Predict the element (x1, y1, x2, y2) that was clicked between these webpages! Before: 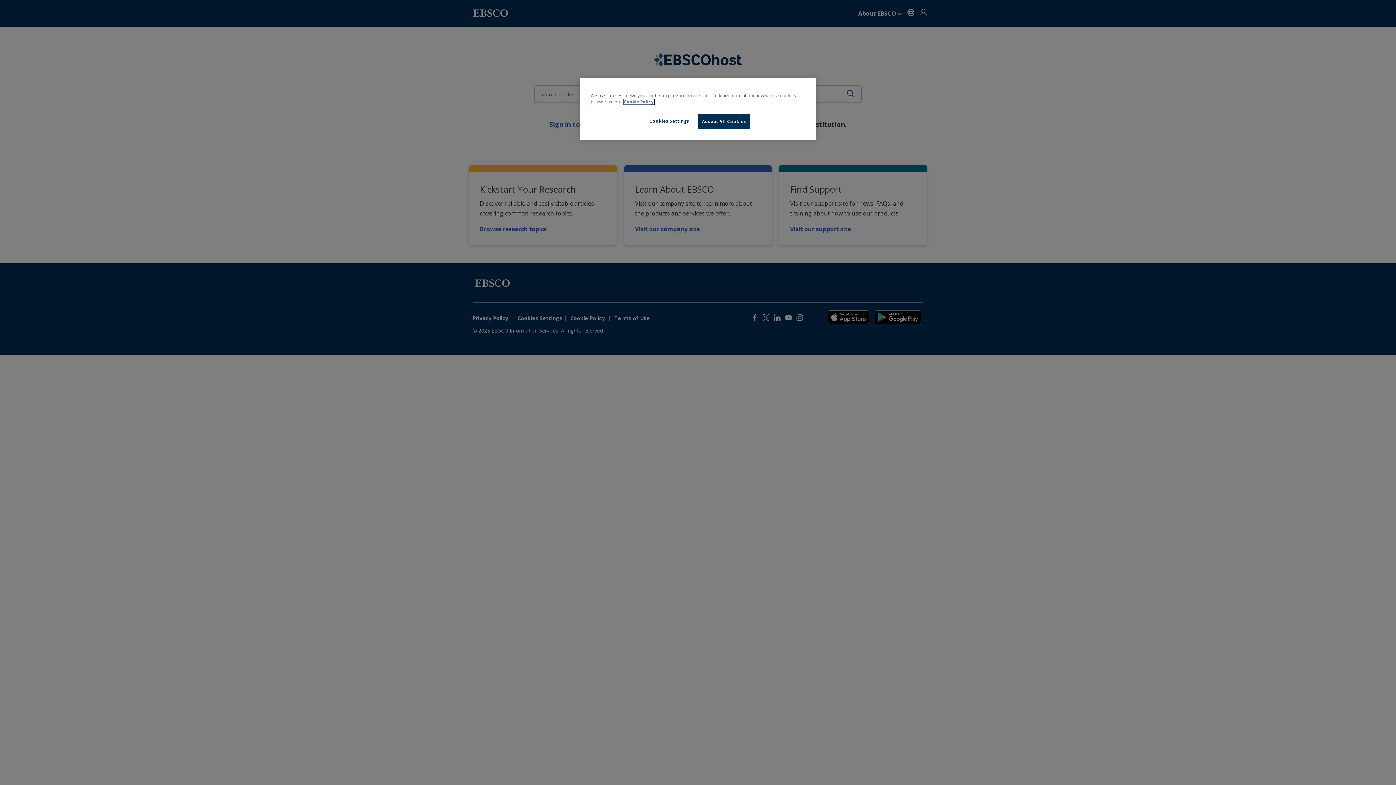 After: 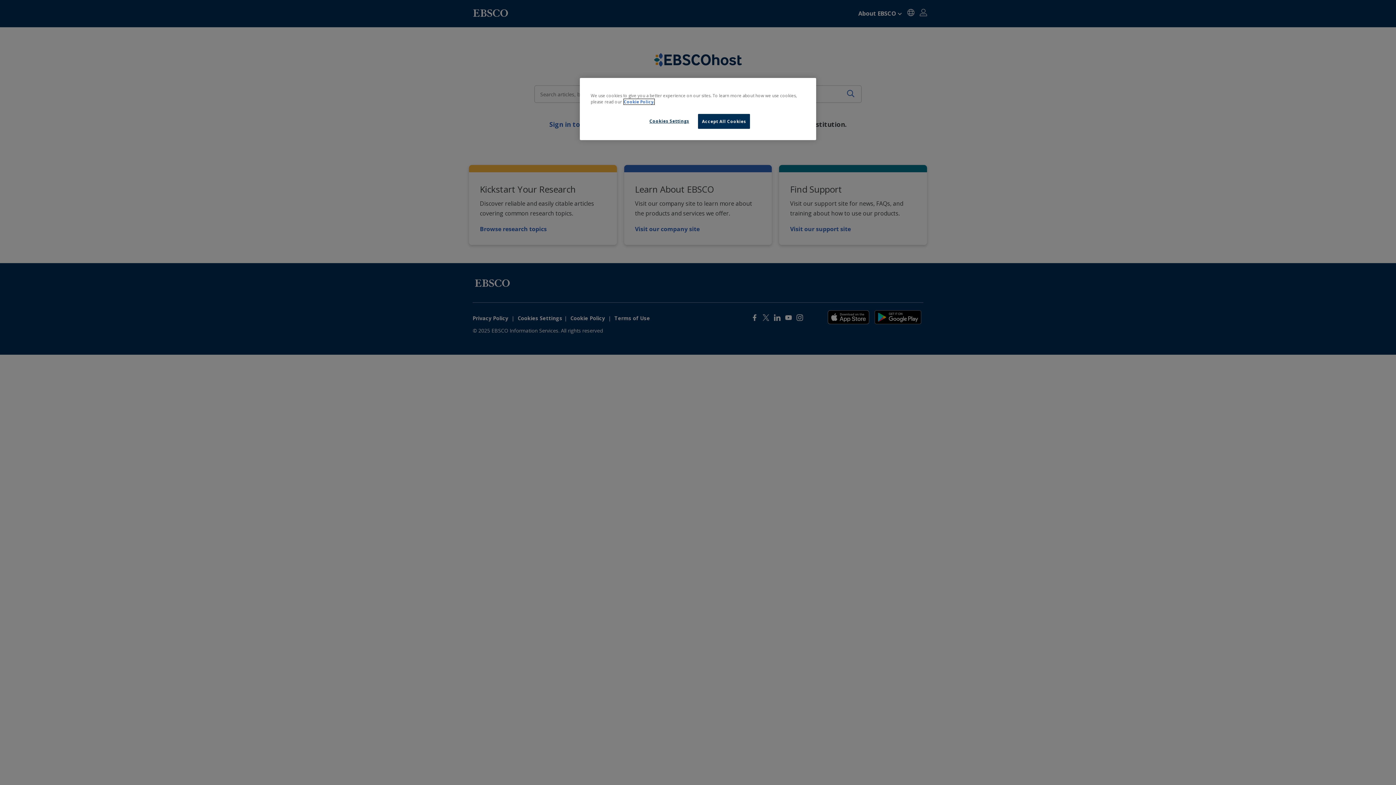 Action: bbox: (624, 99, 654, 104) label: More information about our cookies, opens in a new tab